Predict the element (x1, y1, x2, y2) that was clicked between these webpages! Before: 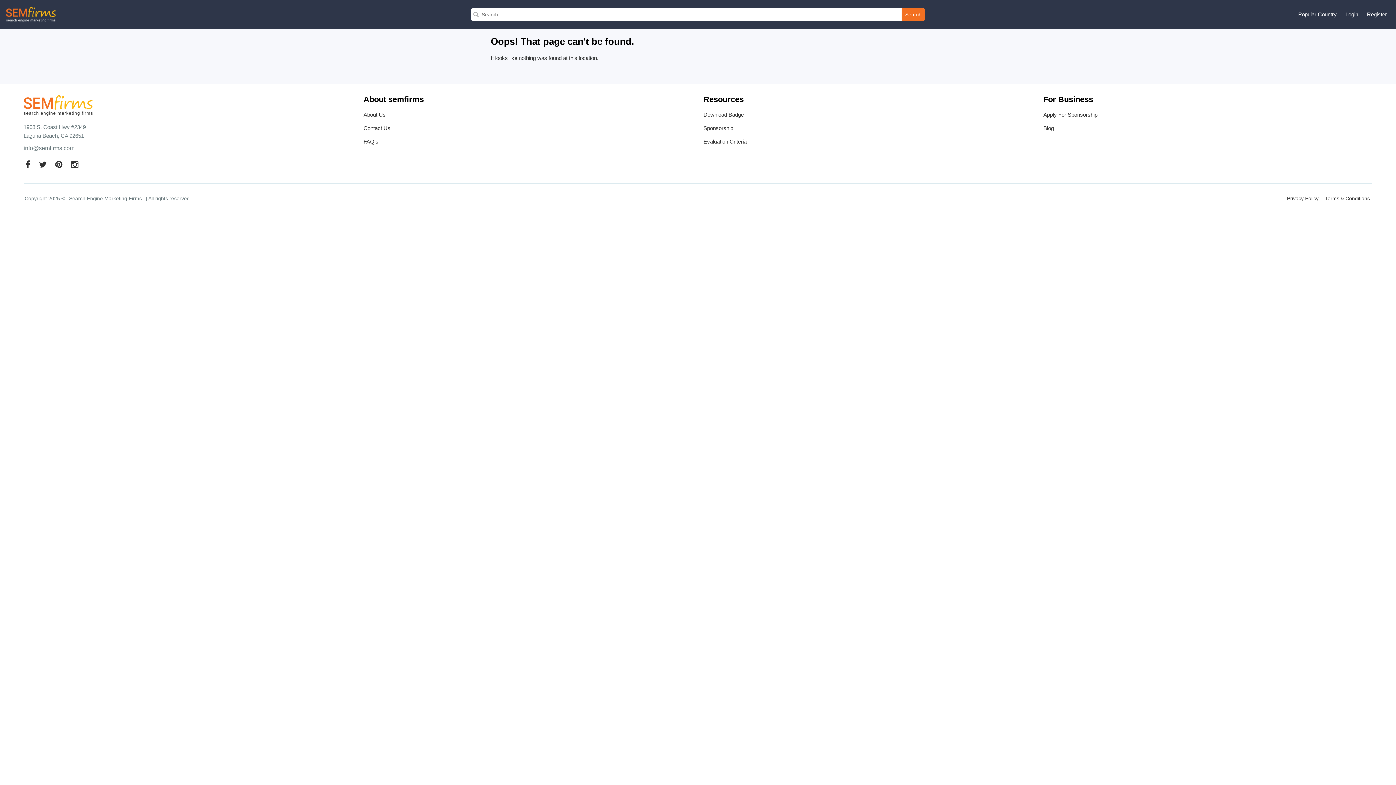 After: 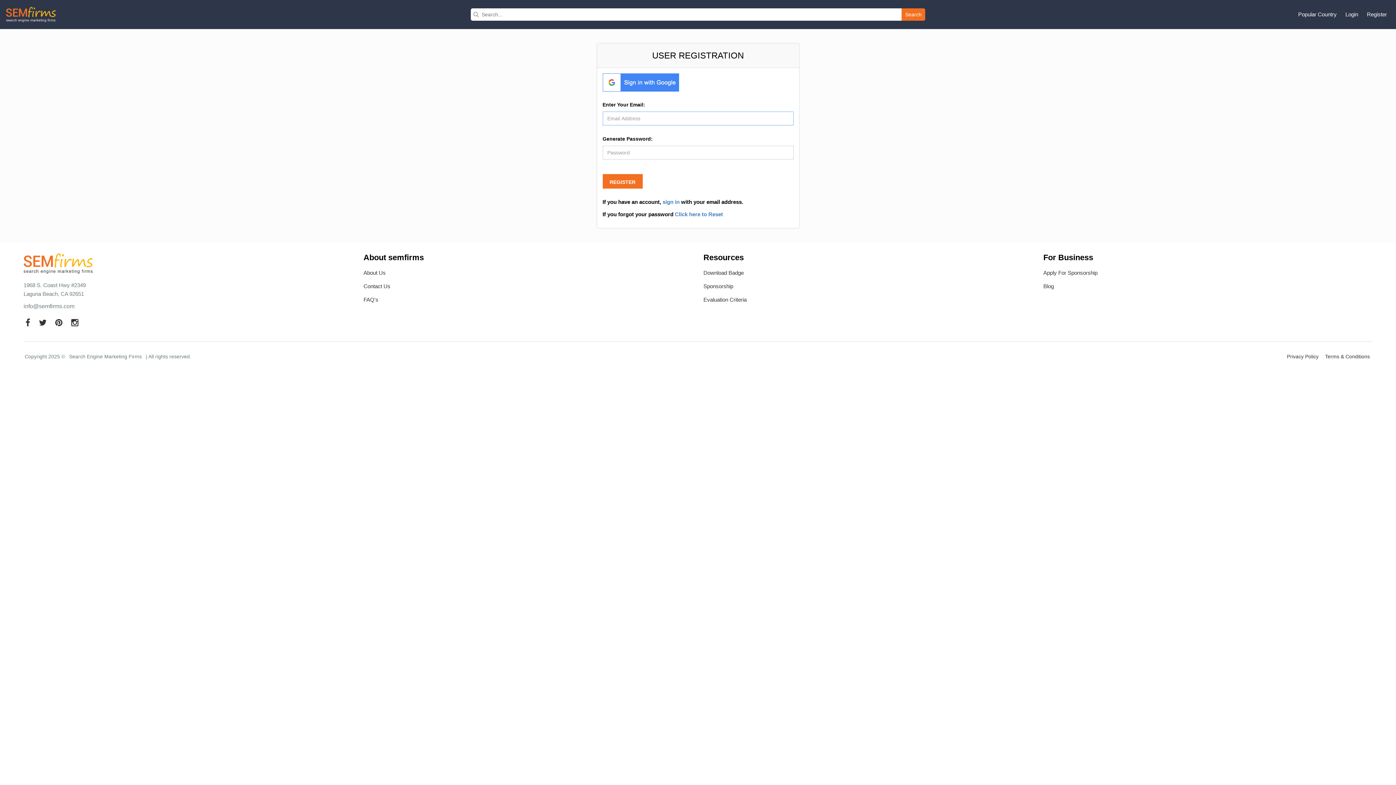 Action: bbox: (1363, 3, 1390, 25) label: Register